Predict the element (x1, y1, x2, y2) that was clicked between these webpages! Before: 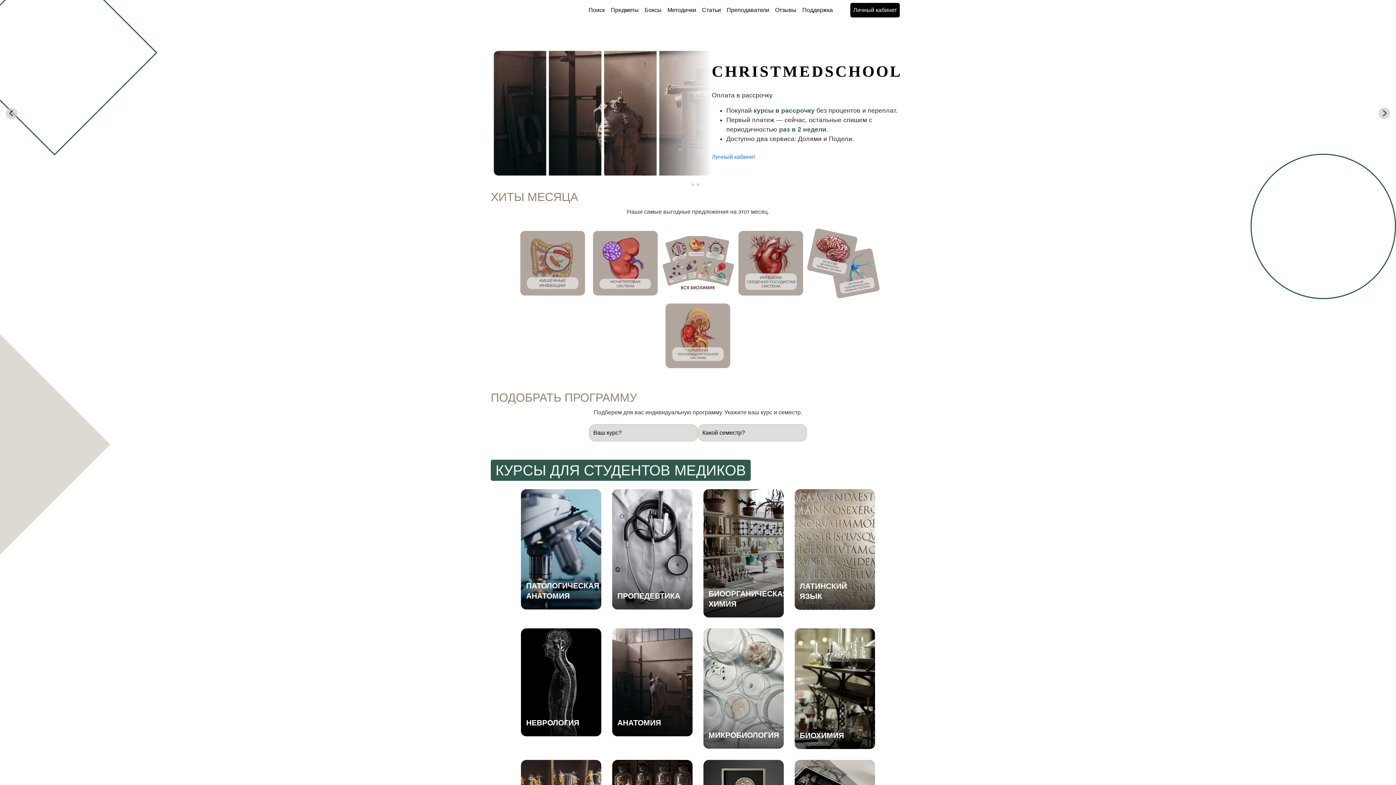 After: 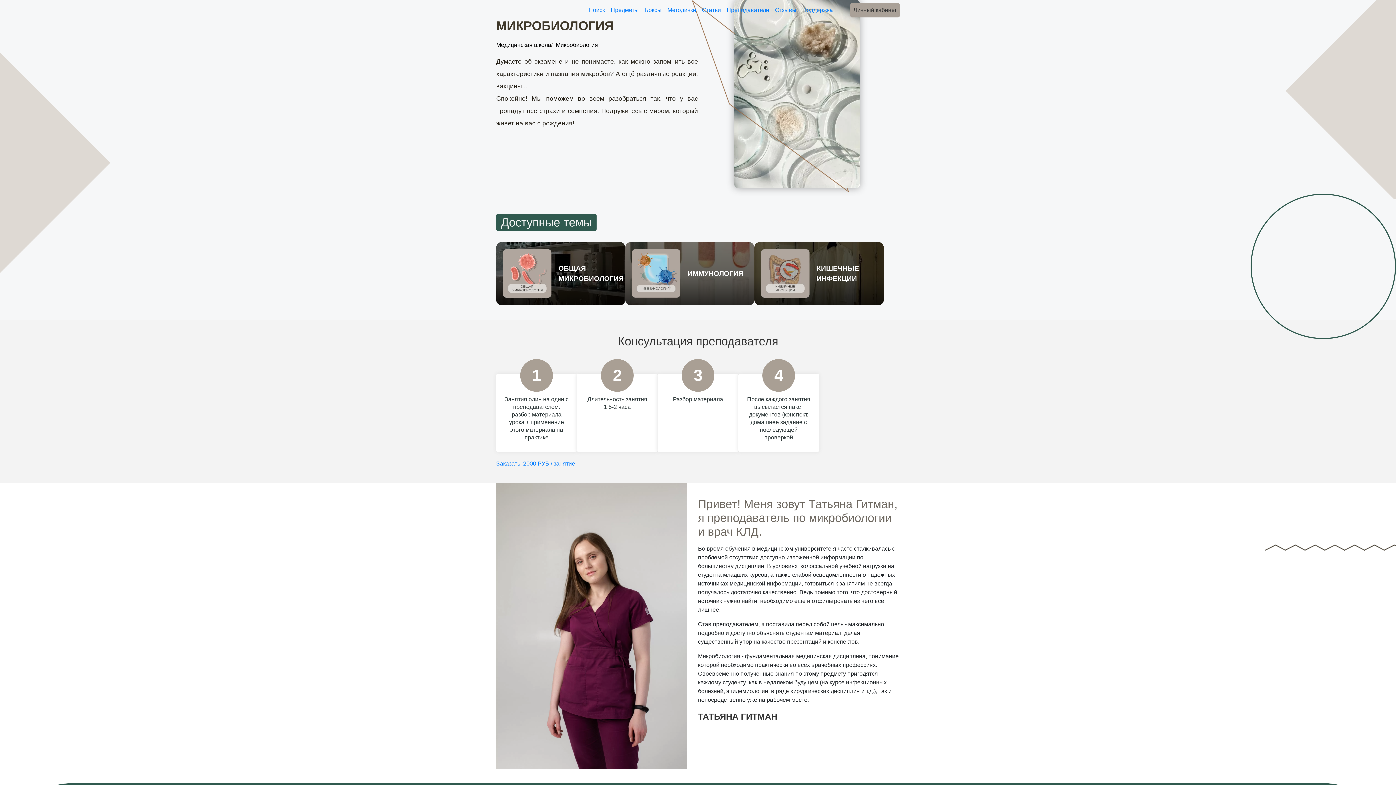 Action: bbox: (703, 628, 783, 749) label: МИКРОБИОЛОГИЯ